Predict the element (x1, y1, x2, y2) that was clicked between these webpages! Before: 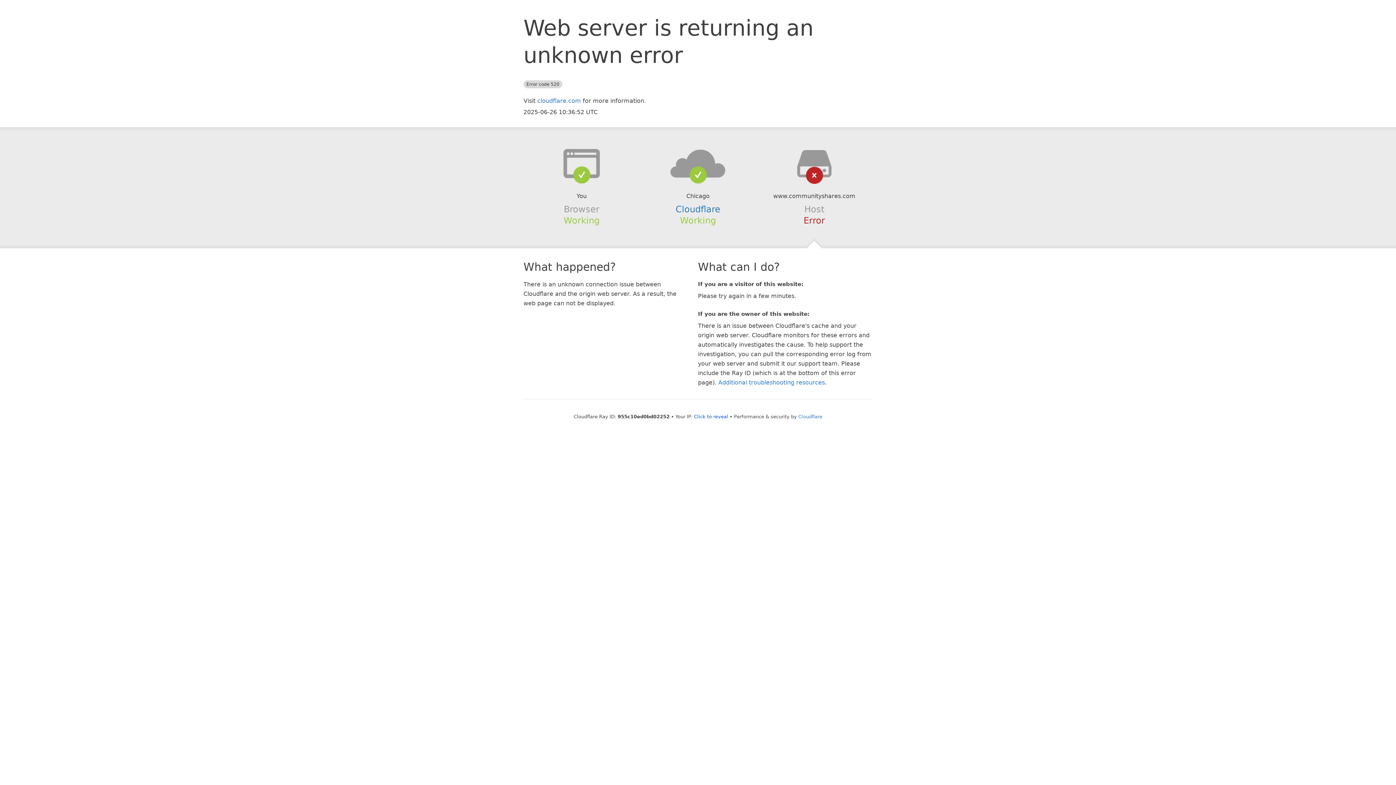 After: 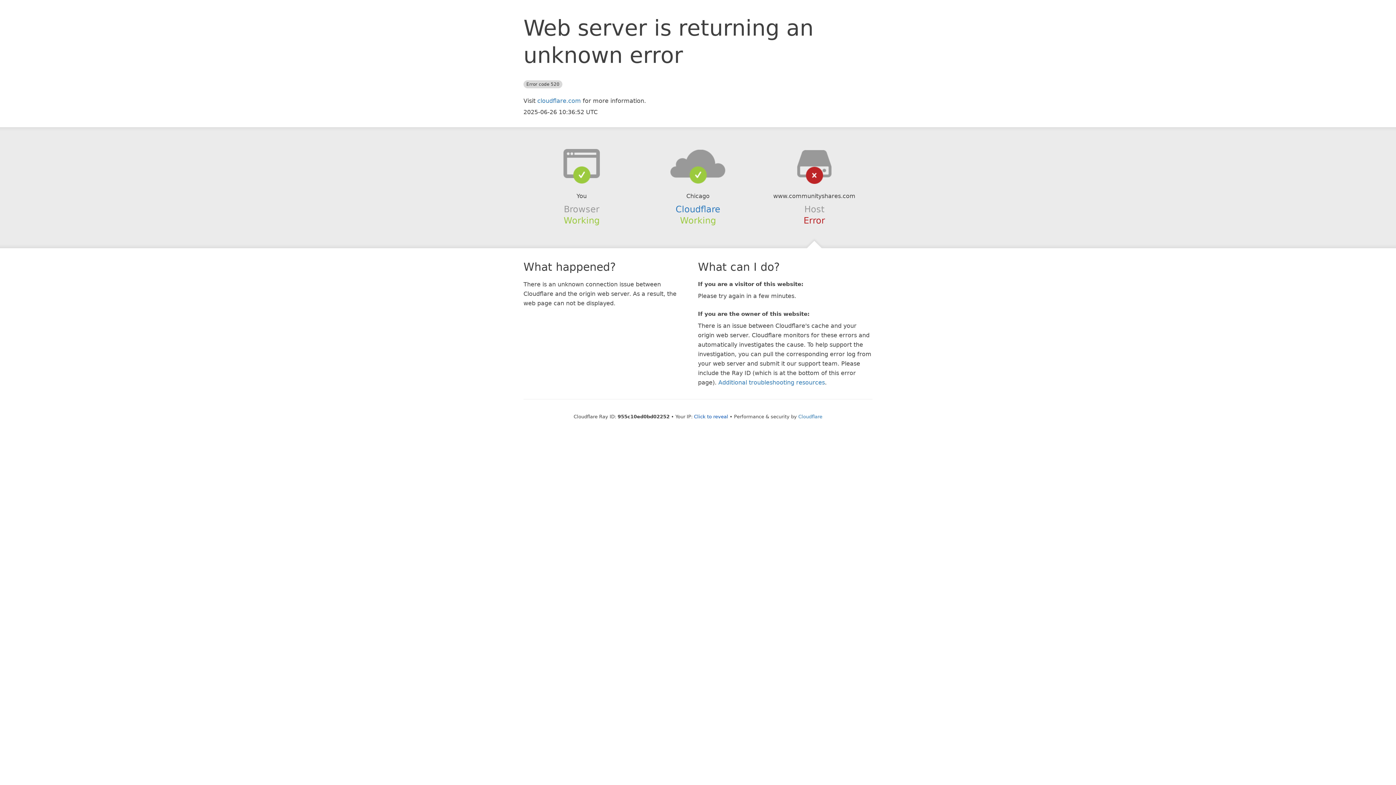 Action: bbox: (639, 148, 756, 178)